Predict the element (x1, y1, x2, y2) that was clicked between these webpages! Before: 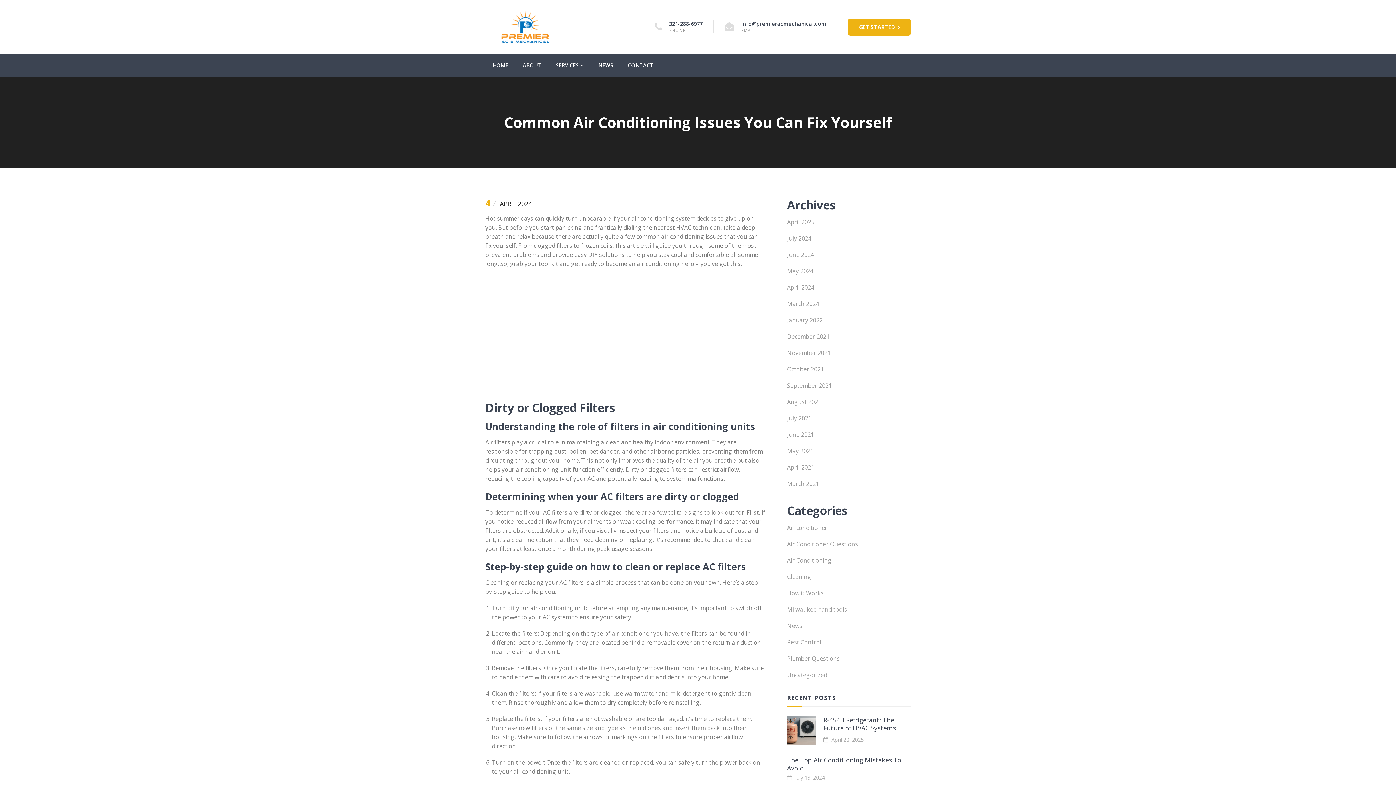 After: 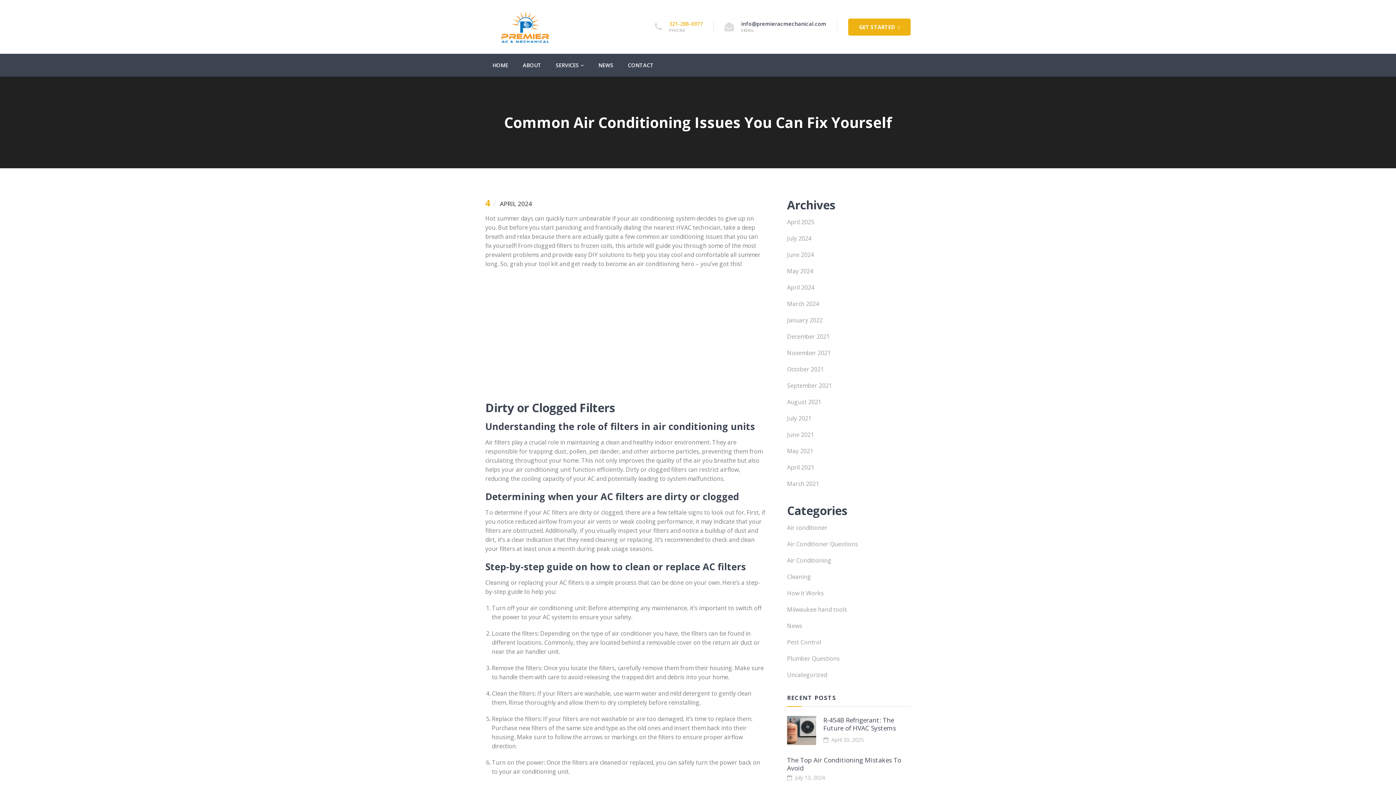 Action: label: 321-288-6977 bbox: (669, 20, 702, 27)